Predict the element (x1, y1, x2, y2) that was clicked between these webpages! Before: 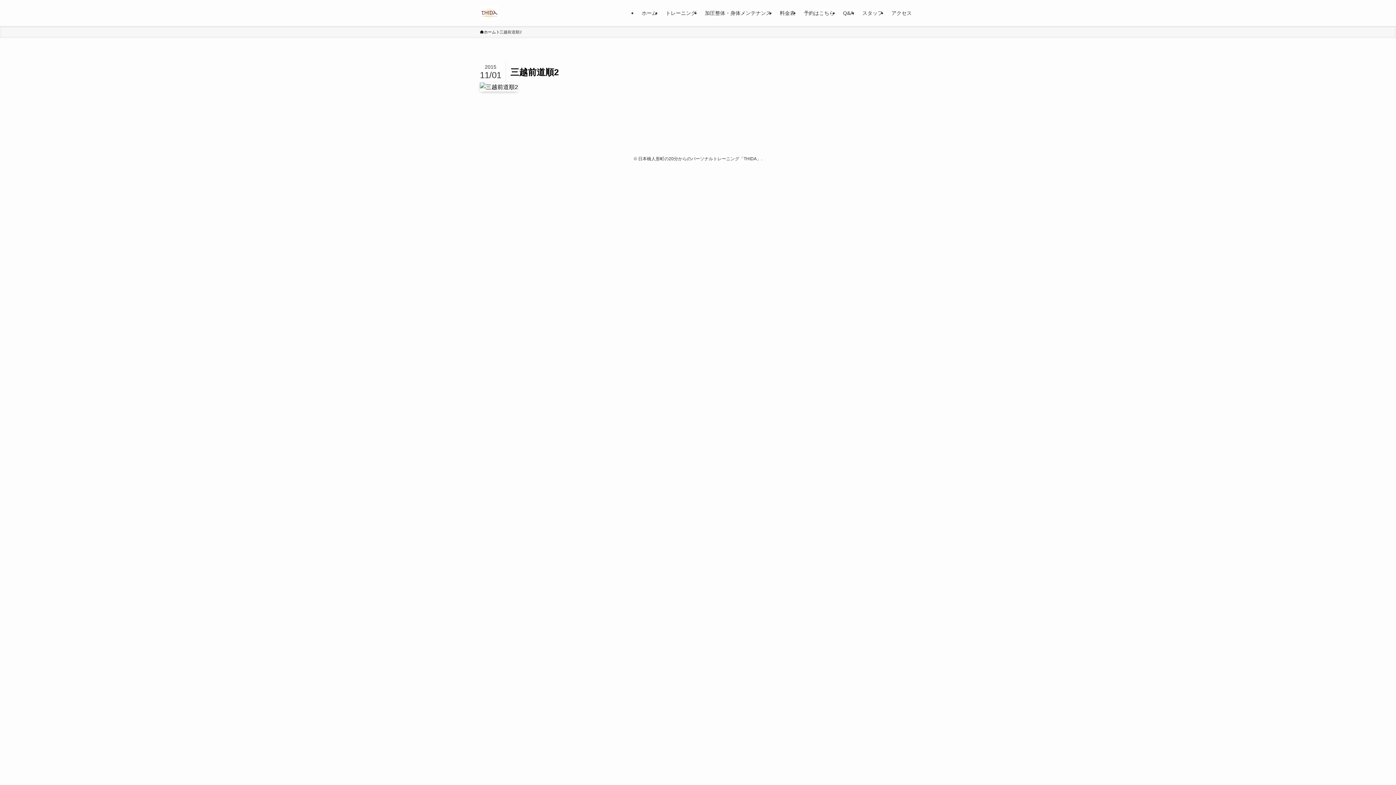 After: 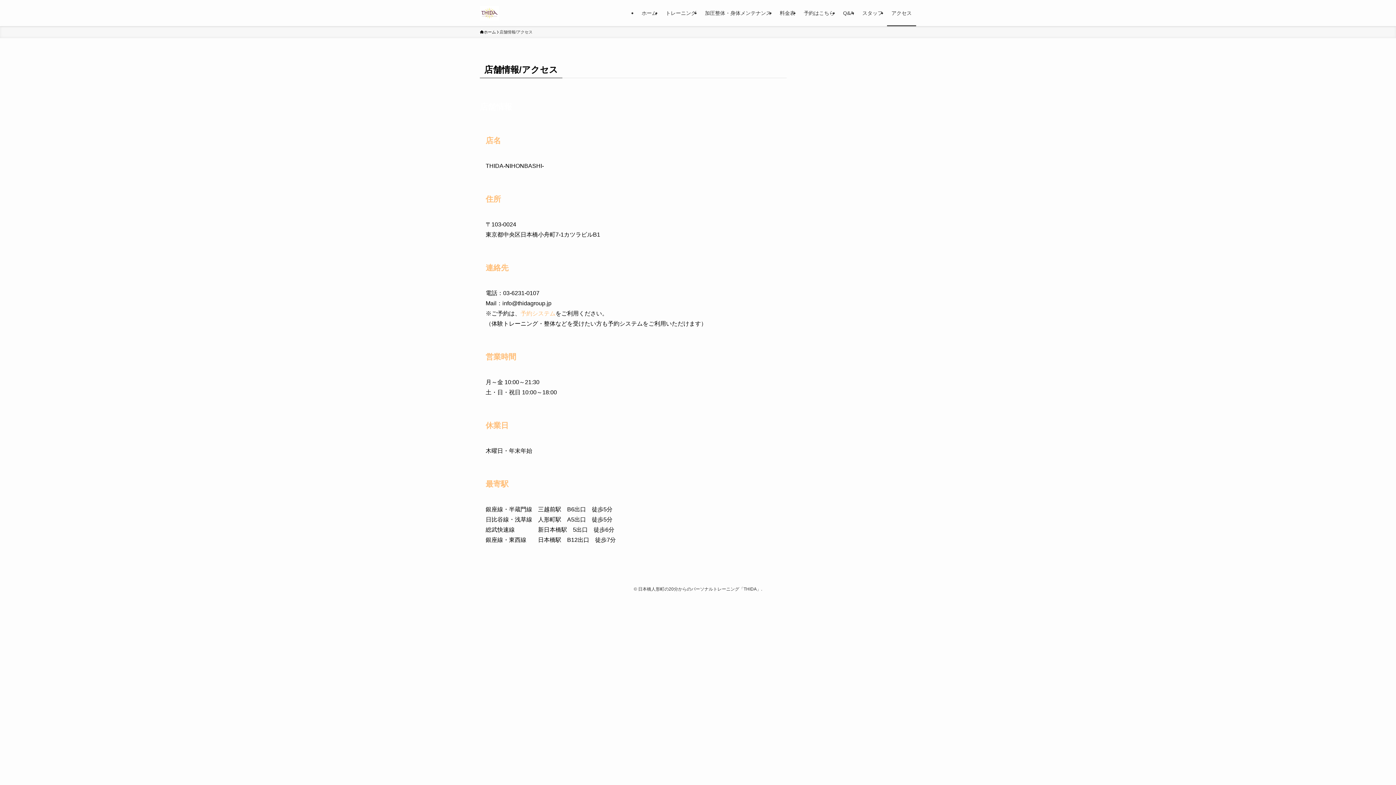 Action: label: アクセス bbox: (887, 0, 916, 26)